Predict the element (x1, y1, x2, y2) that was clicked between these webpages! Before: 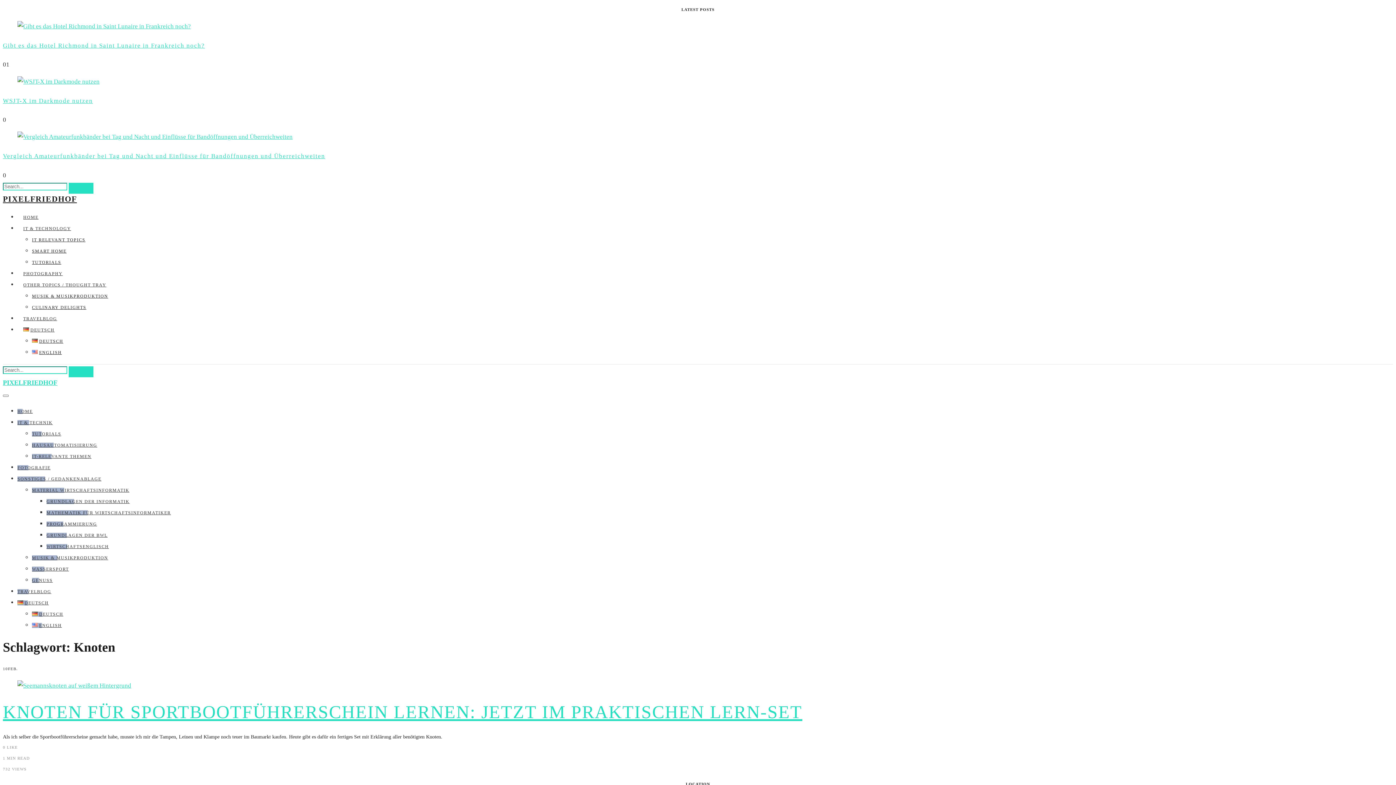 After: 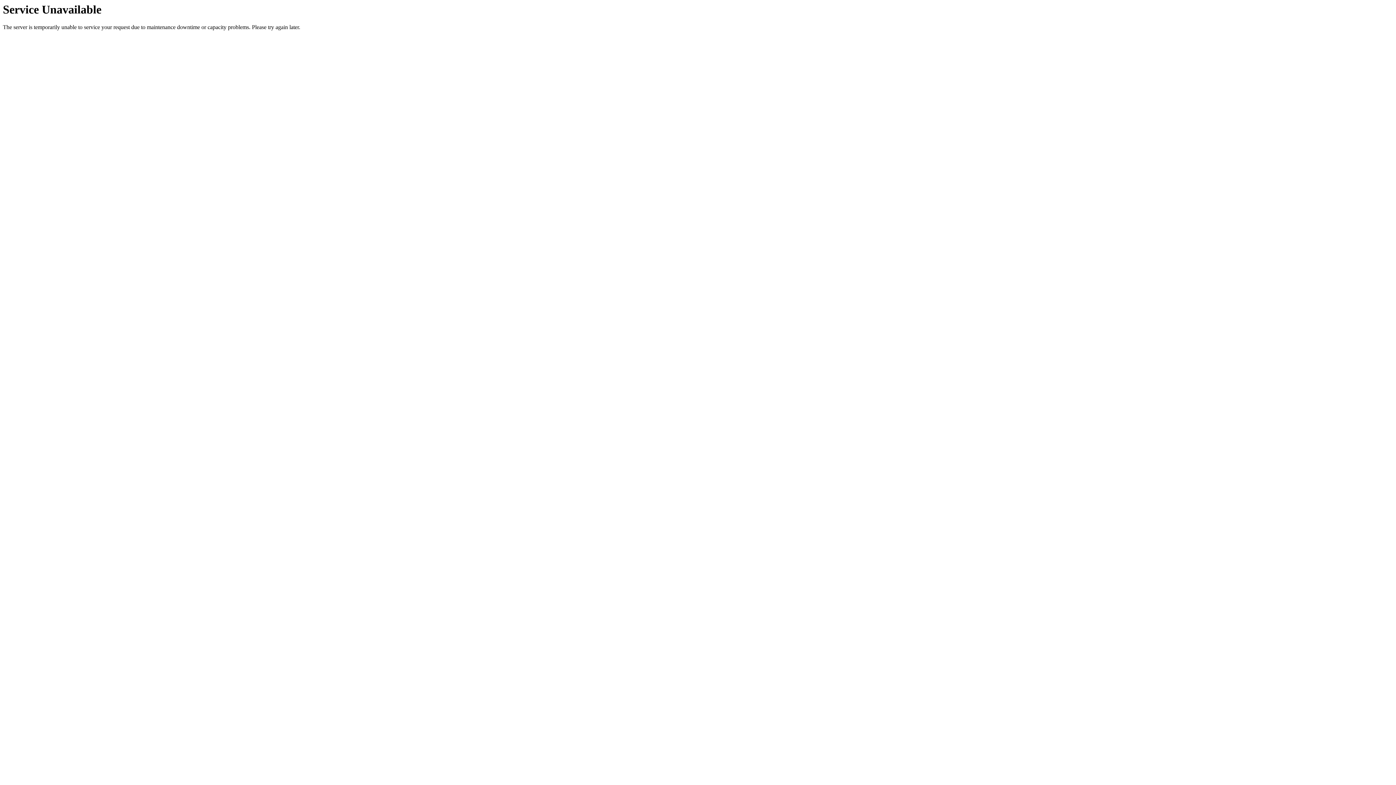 Action: bbox: (68, 182, 93, 193)